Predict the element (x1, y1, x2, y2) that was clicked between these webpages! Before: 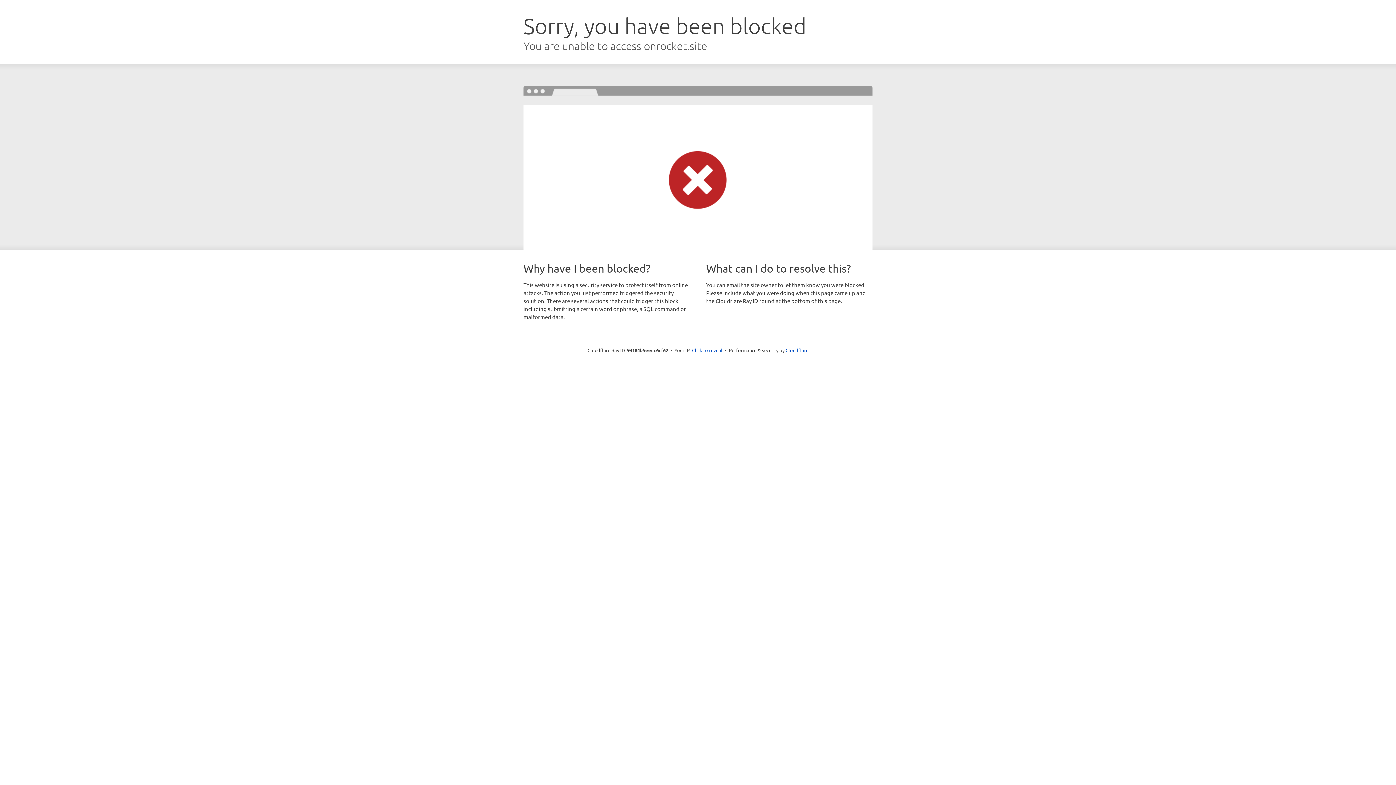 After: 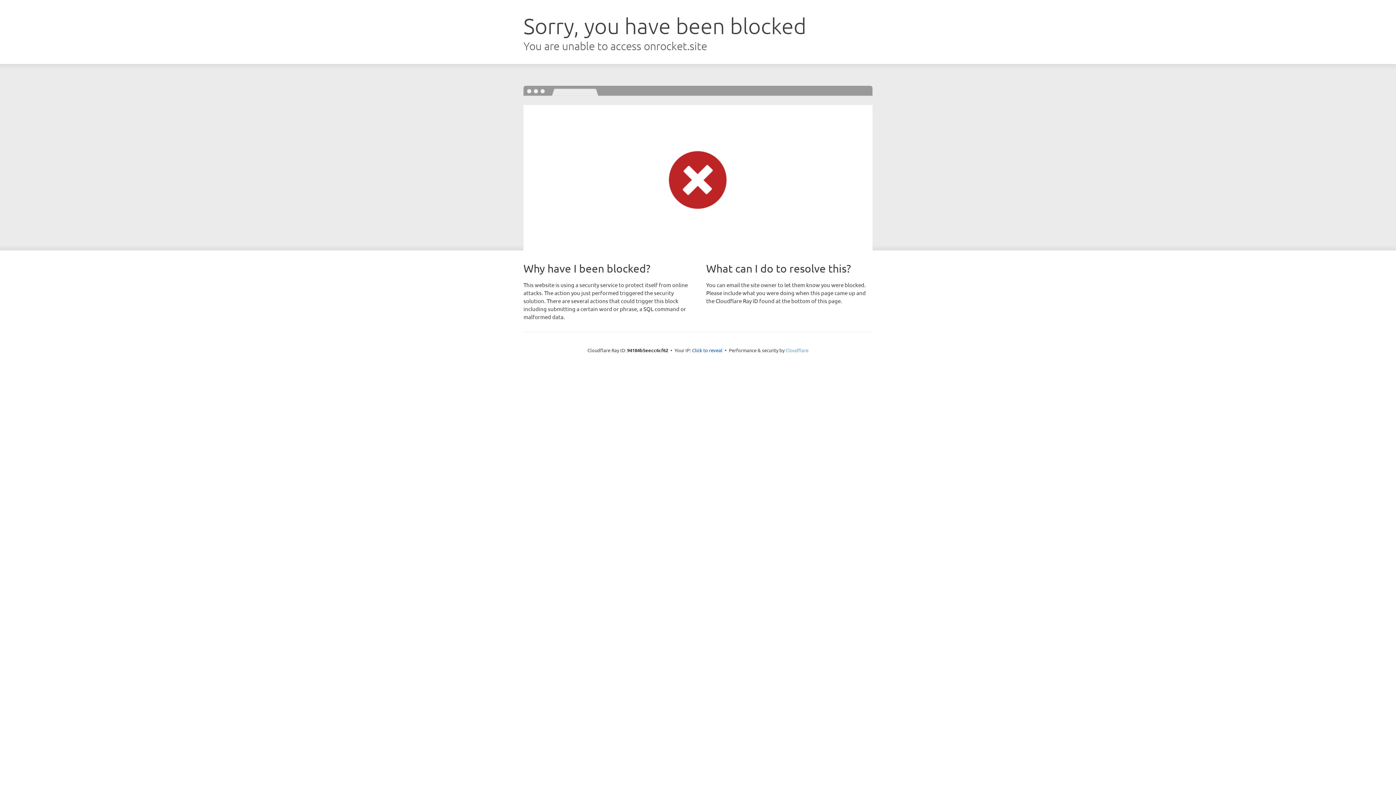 Action: label: Cloudflare bbox: (785, 347, 808, 353)